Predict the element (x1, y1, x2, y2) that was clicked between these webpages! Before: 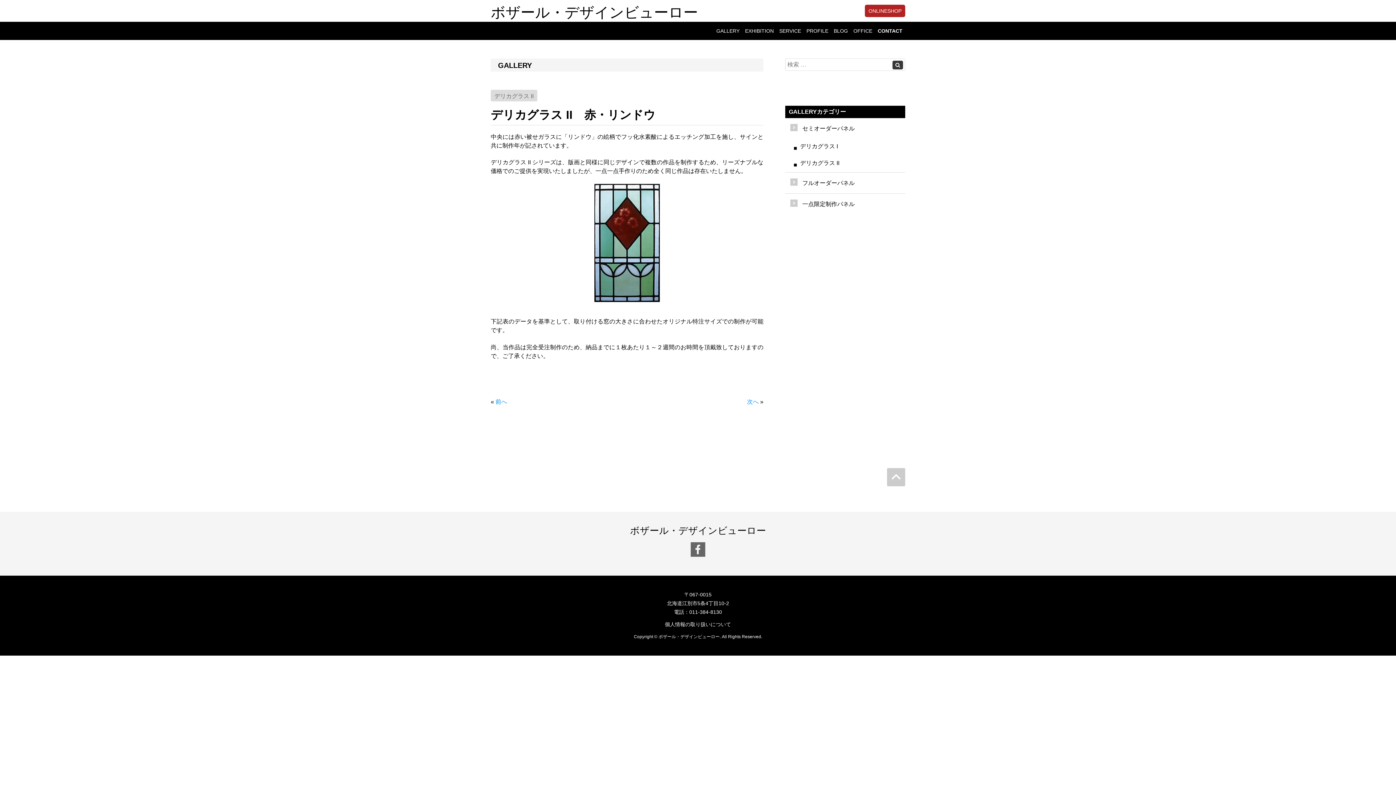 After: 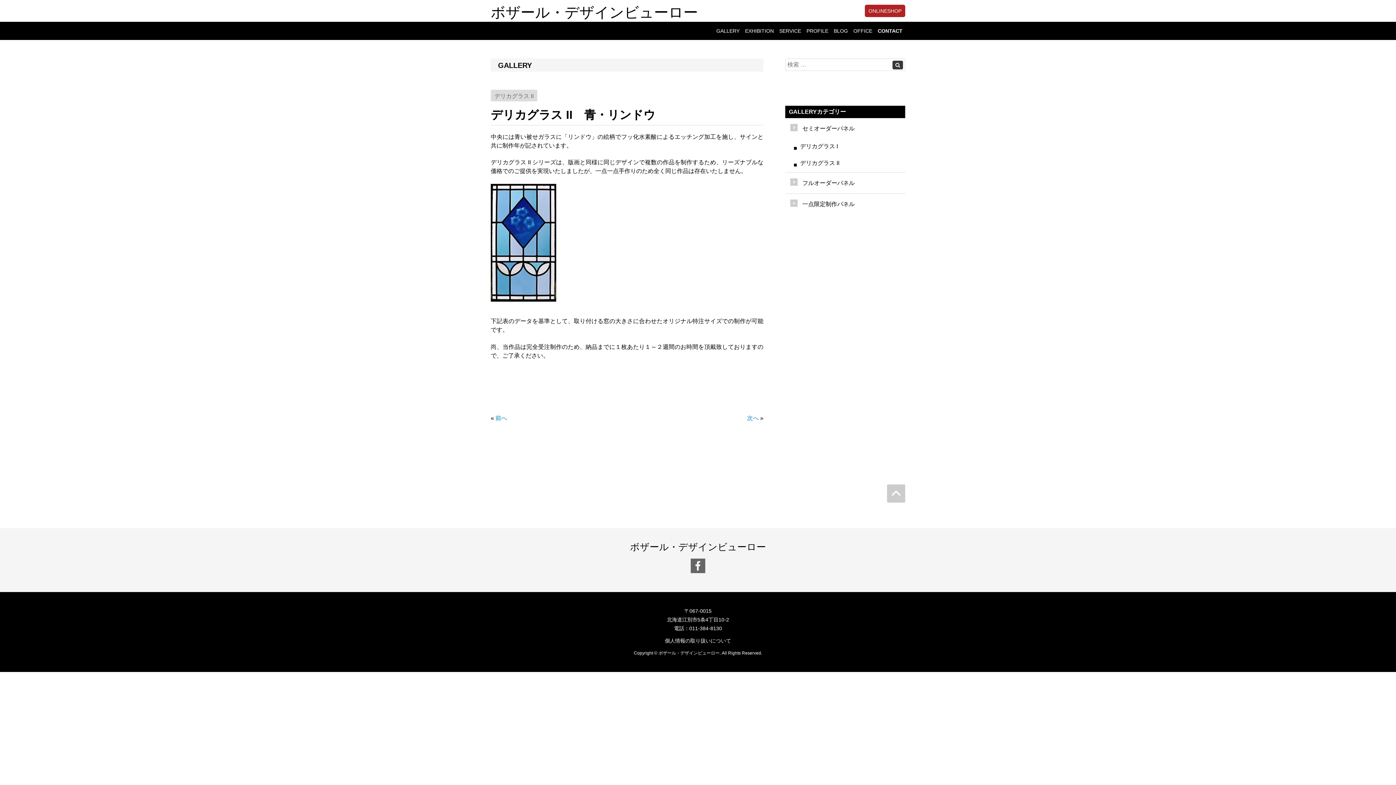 Action: label: 次へ bbox: (747, 398, 758, 405)